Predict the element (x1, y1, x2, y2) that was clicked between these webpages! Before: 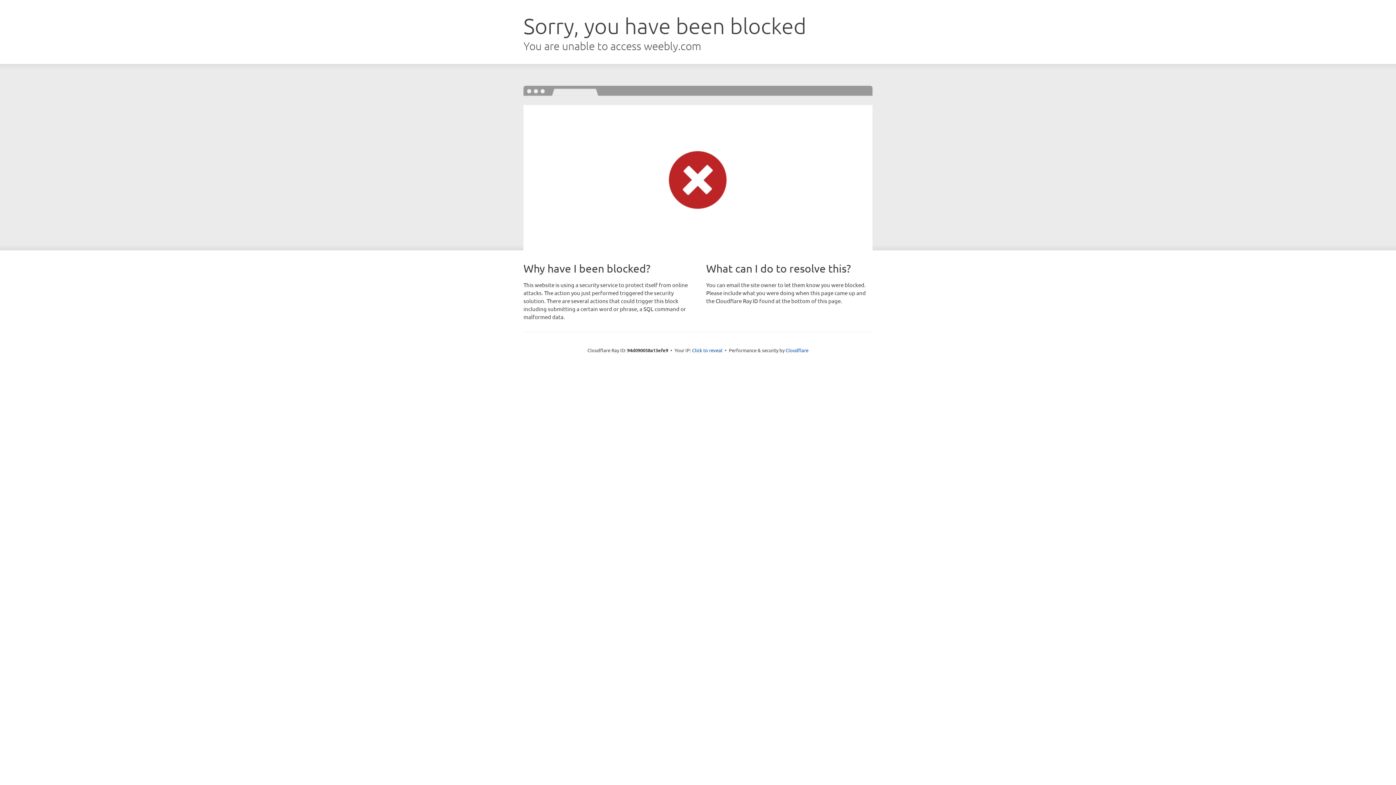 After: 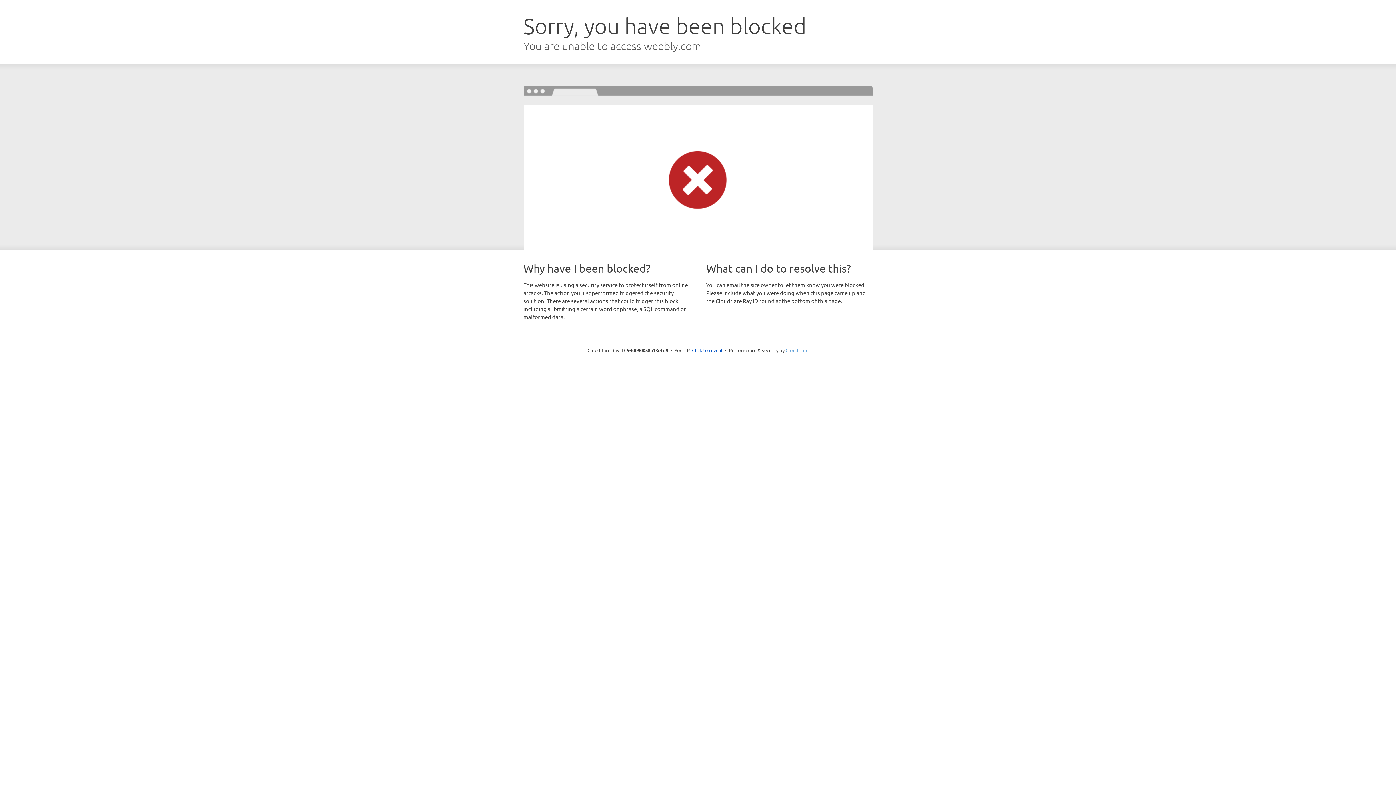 Action: label: Cloudflare bbox: (785, 347, 808, 353)